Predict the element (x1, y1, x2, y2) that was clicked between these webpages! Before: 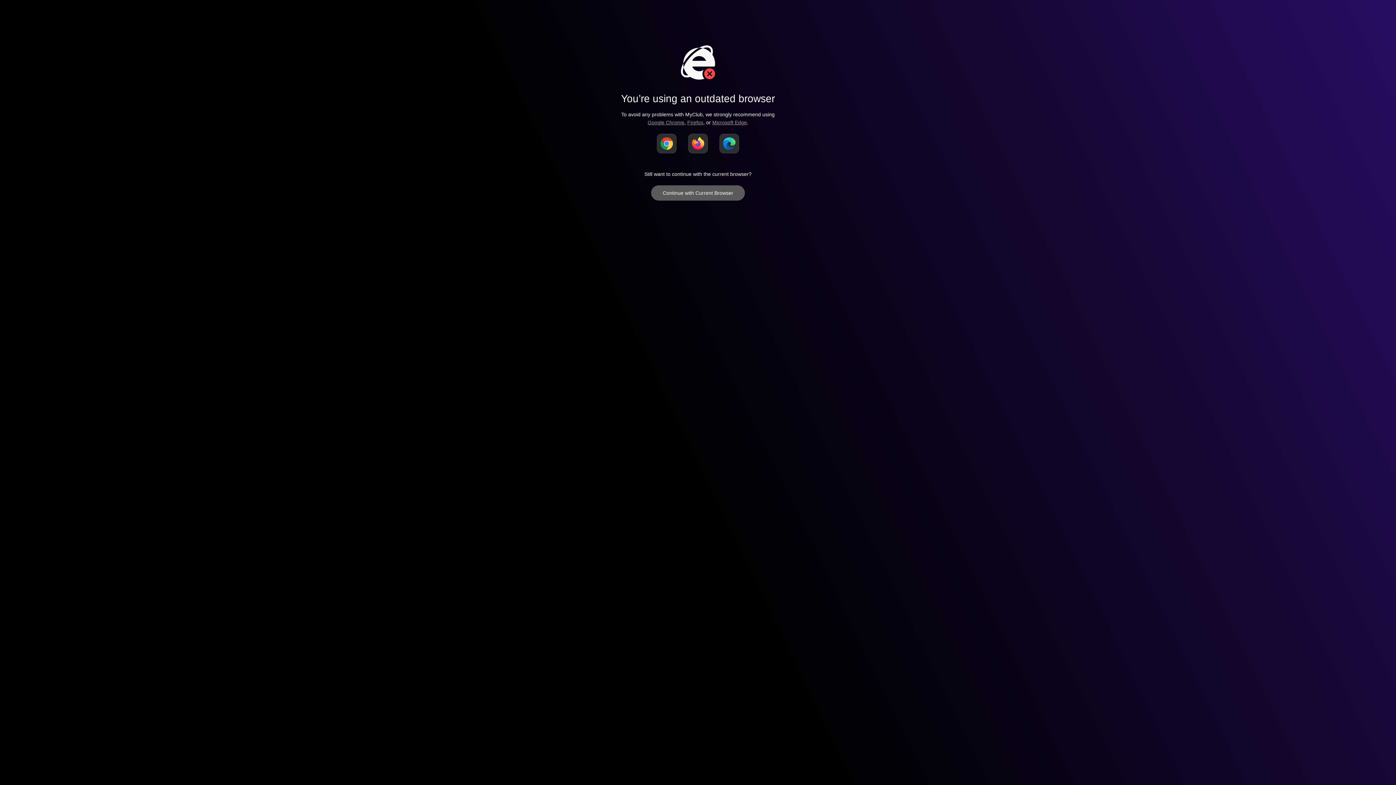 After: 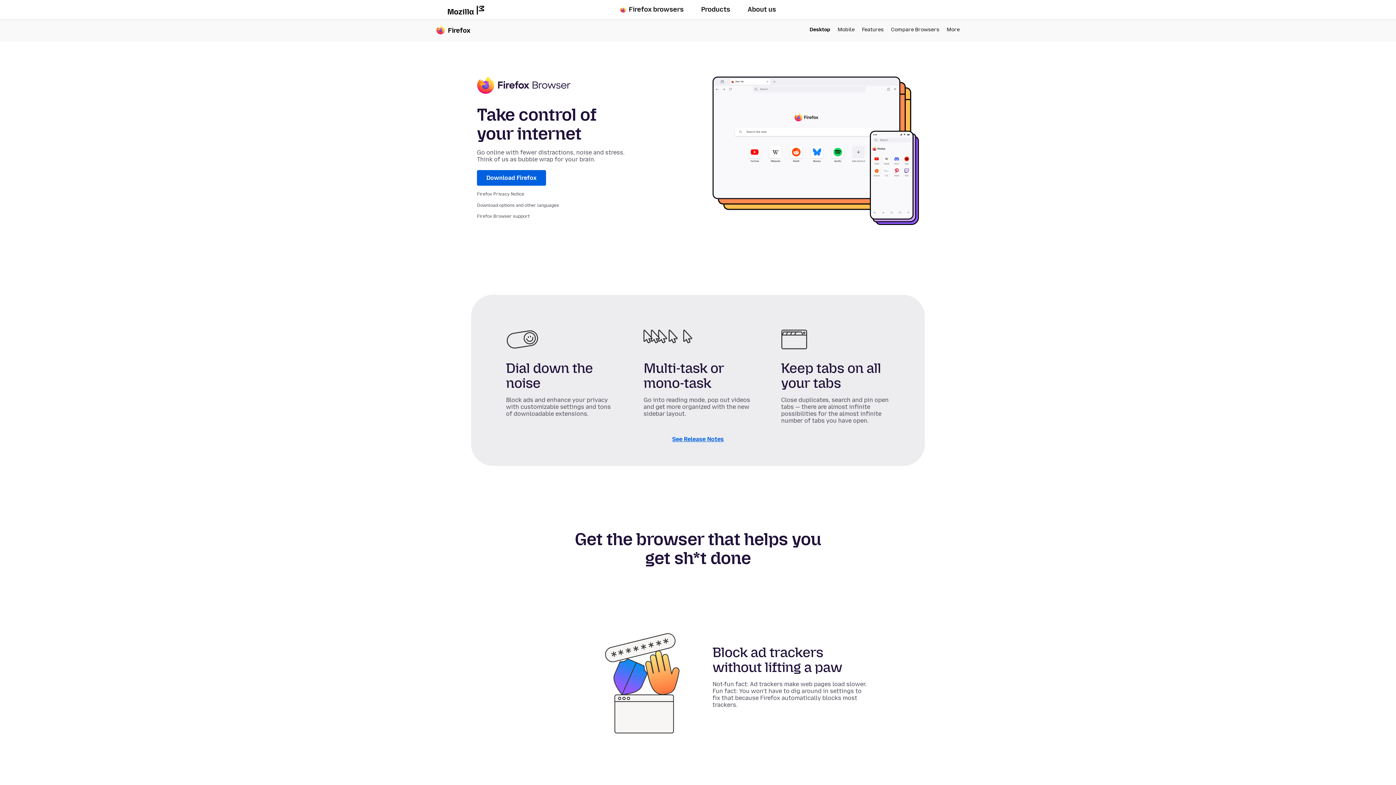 Action: bbox: (688, 133, 708, 153)